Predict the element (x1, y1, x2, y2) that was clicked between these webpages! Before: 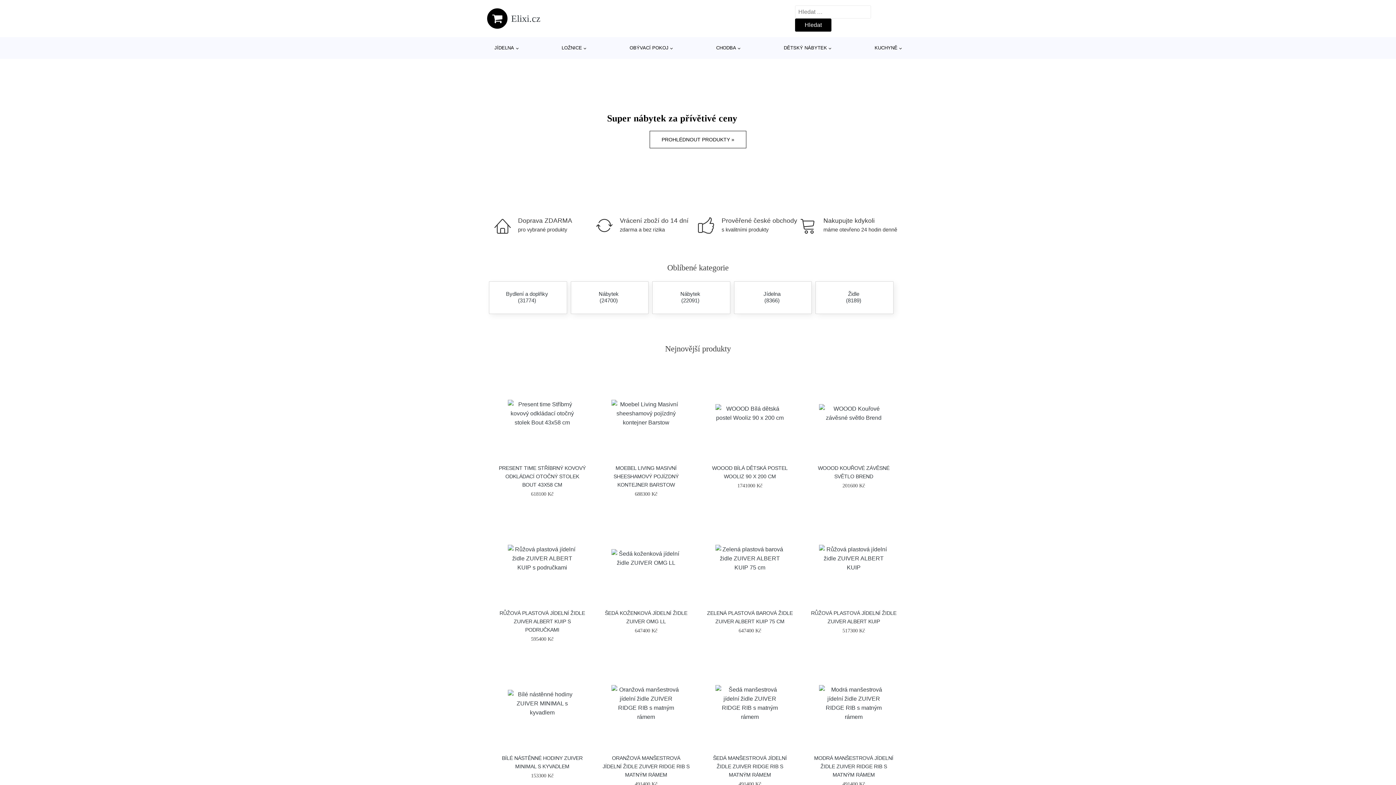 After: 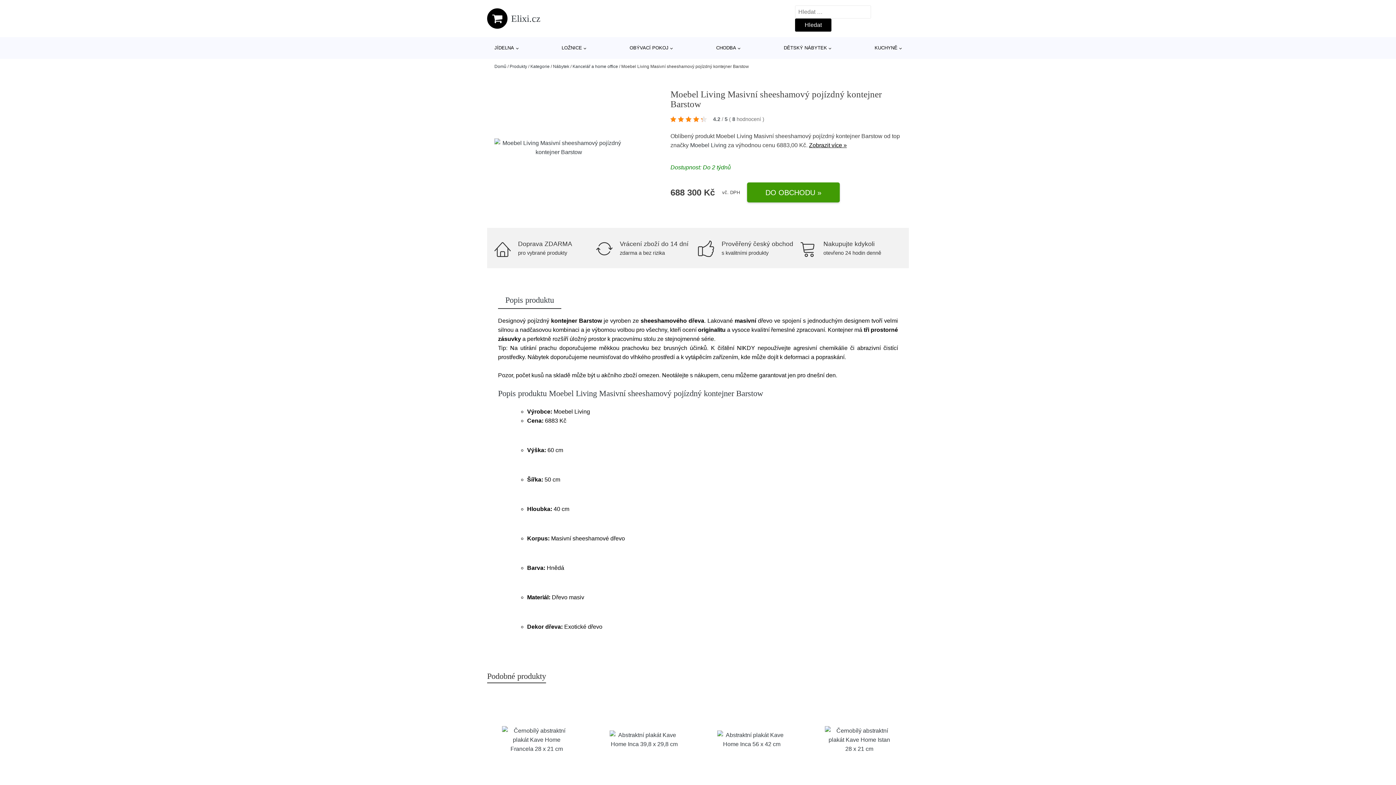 Action: bbox: (613, 465, 678, 488) label: MOEBEL LIVING MASIVNÍ SHEESHAMOVÝ POJÍZDNÝ KONTEJNER BARSTOW